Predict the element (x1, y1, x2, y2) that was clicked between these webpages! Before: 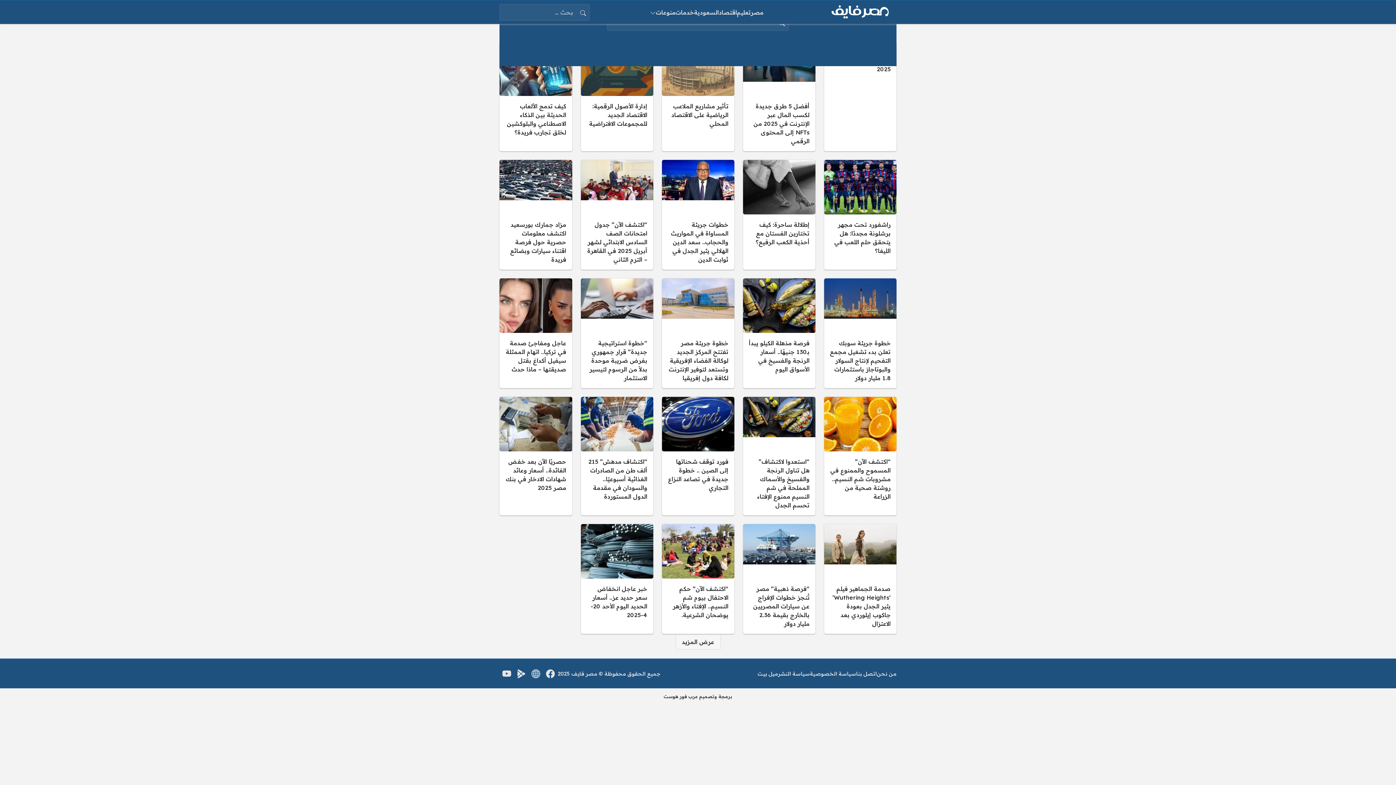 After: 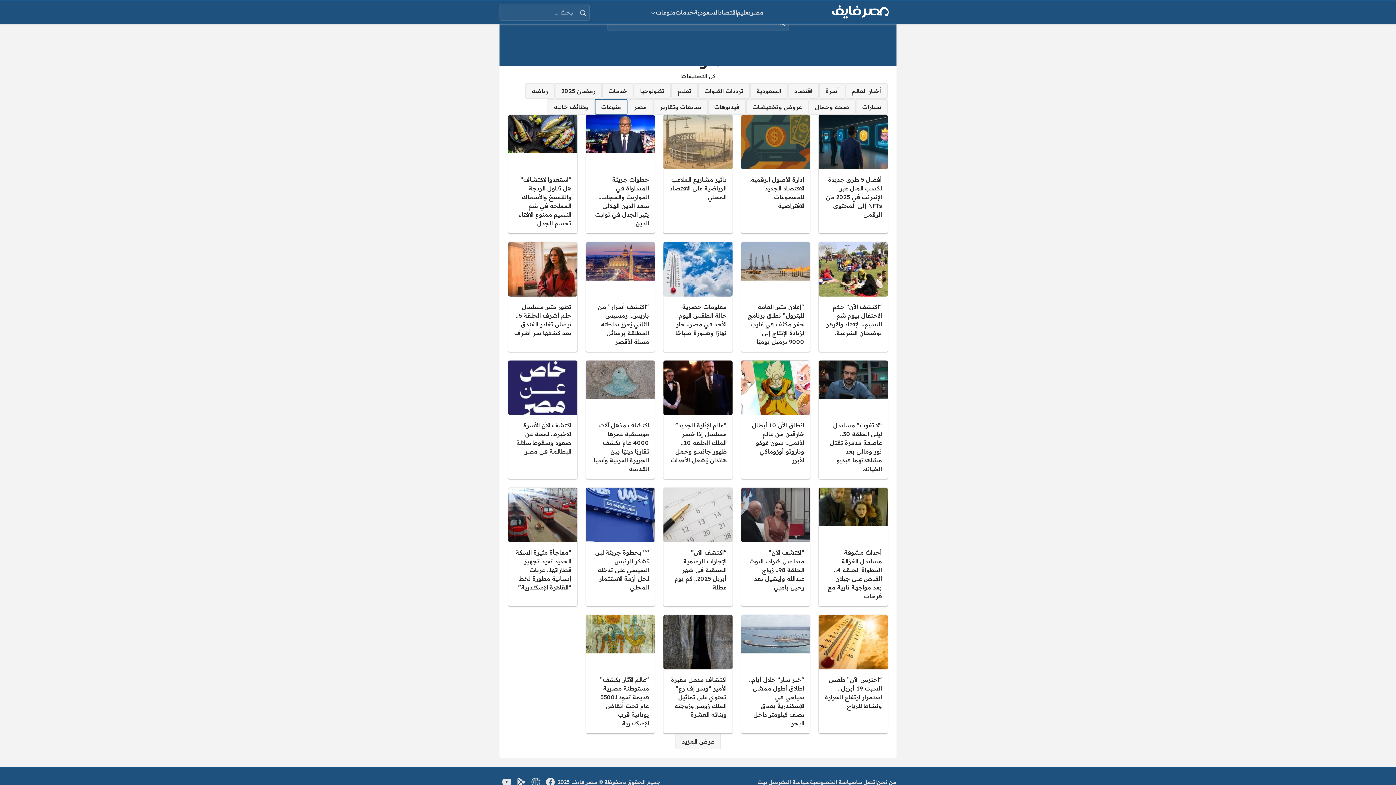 Action: bbox: (650, 8, 675, 16) label: منوعات